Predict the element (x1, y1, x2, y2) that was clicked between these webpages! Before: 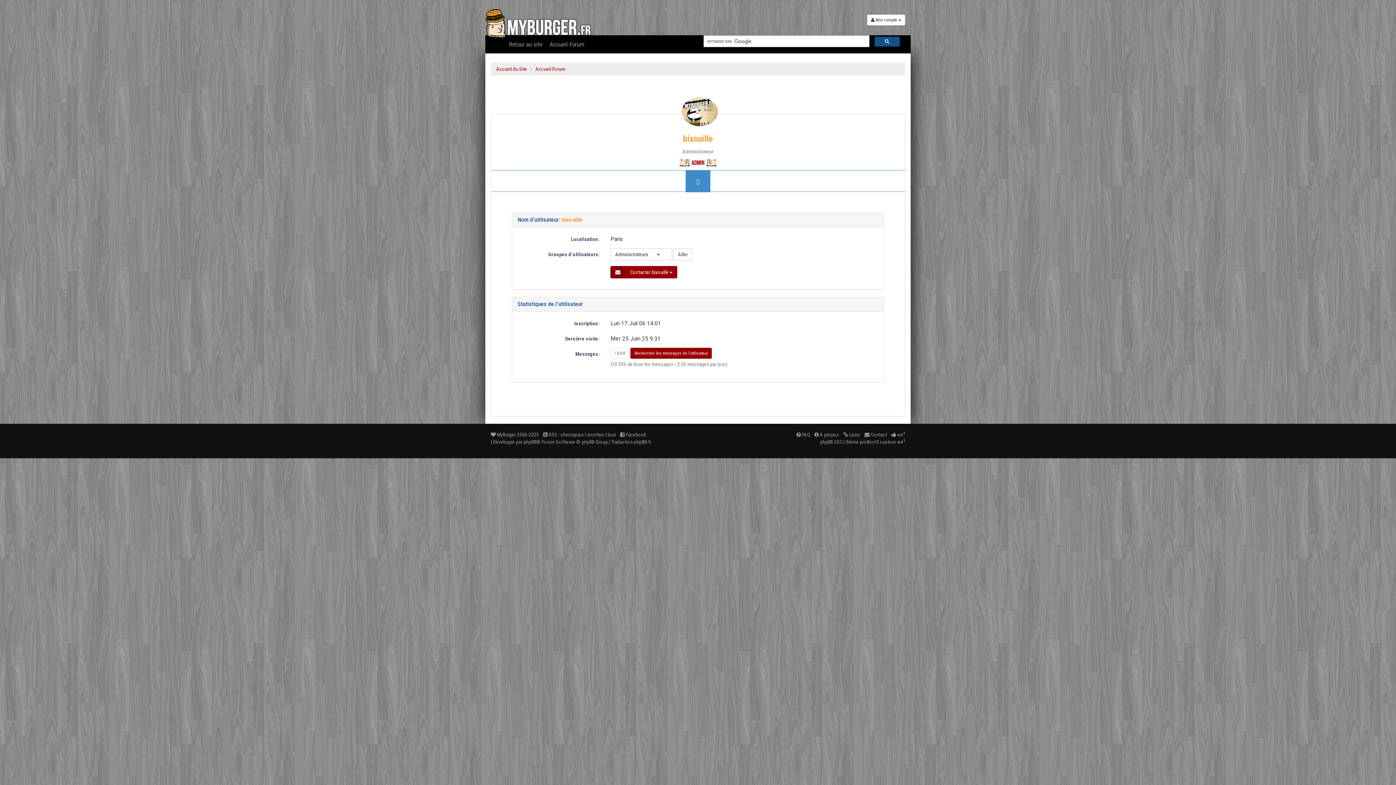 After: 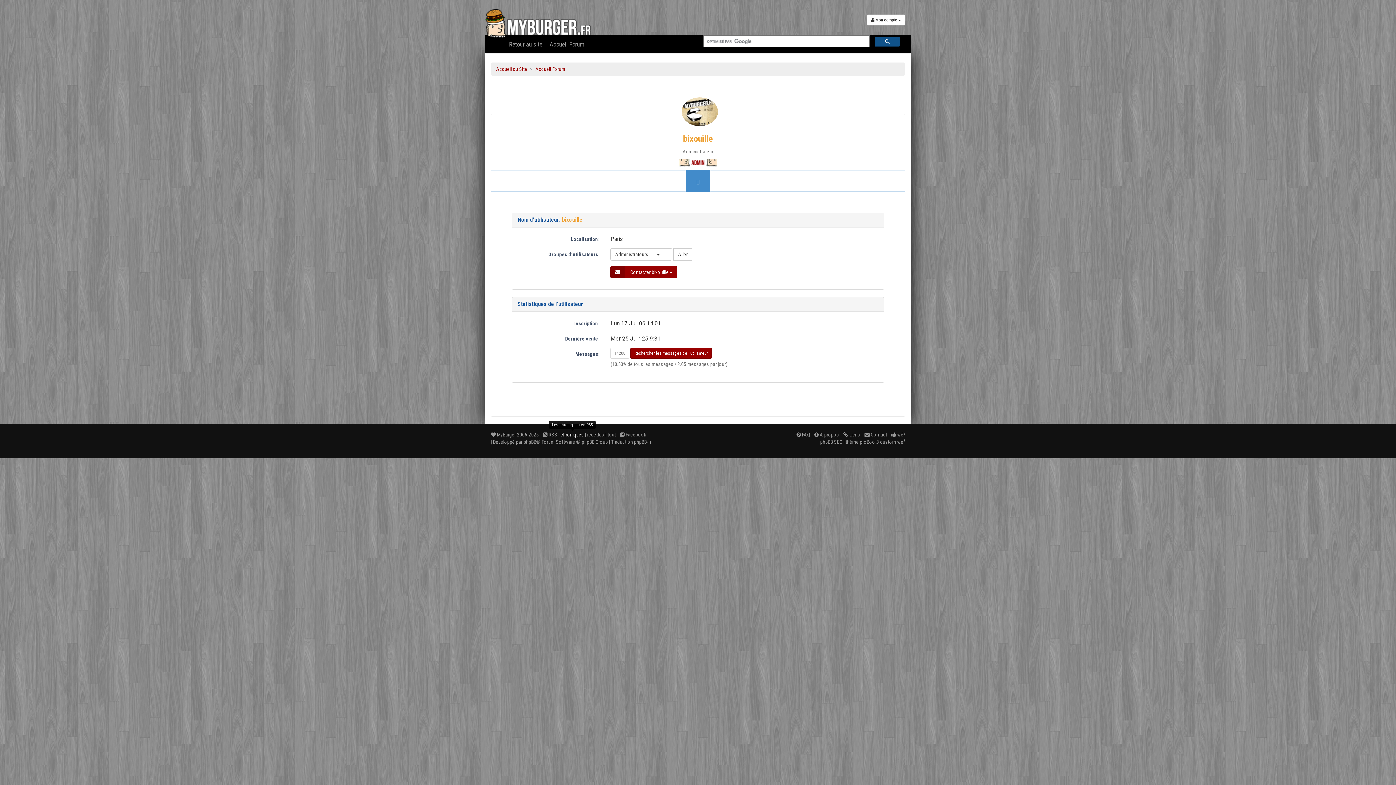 Action: label: chroniques bbox: (560, 432, 584, 437)